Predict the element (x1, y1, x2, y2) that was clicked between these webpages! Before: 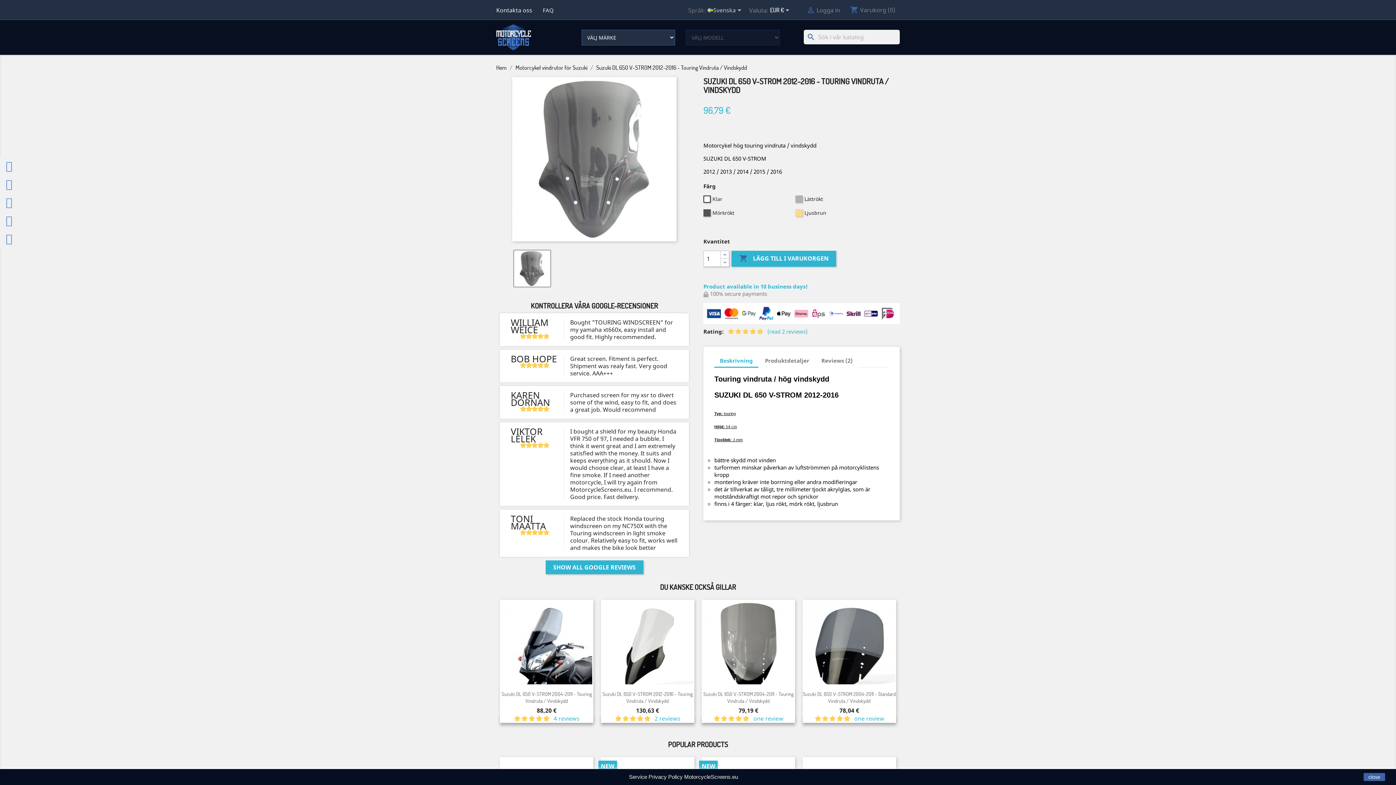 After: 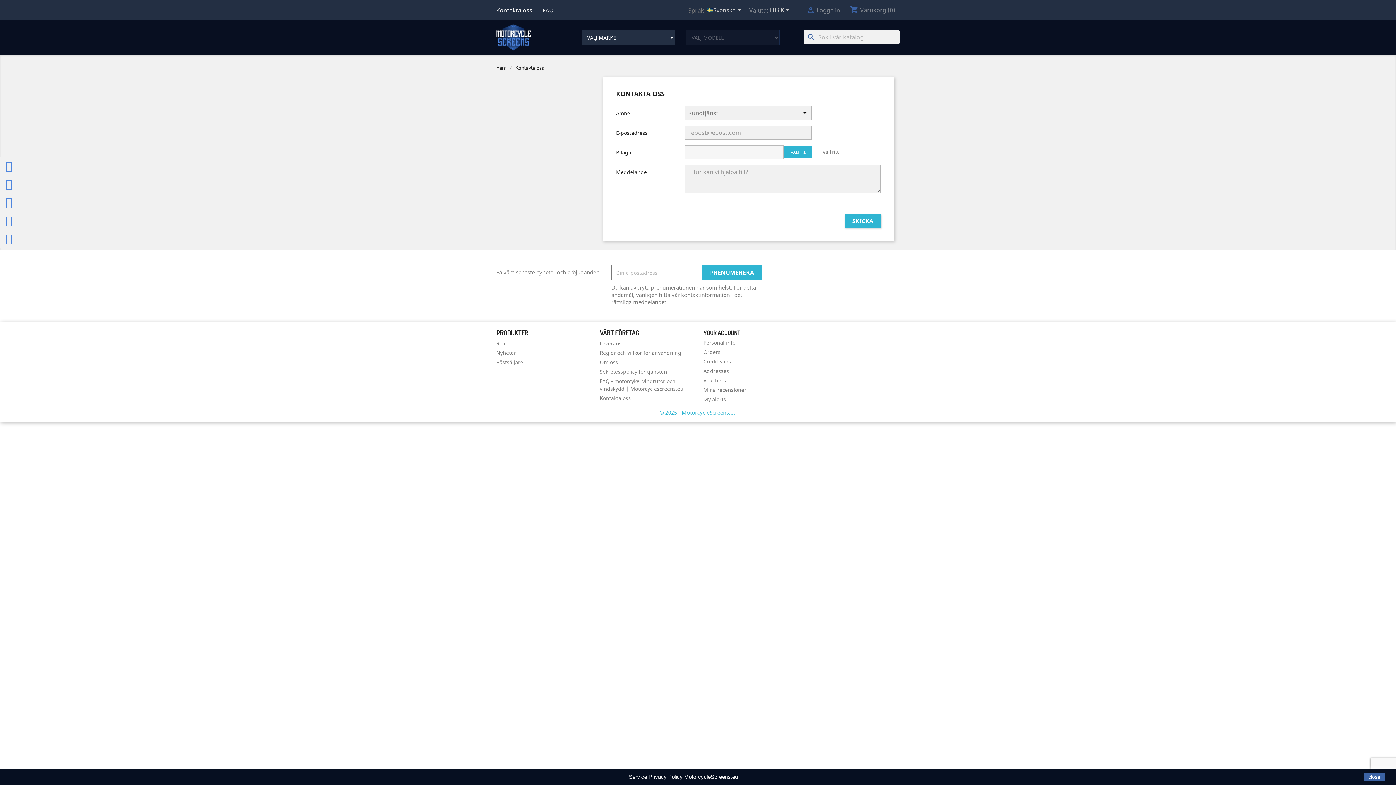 Action: bbox: (496, 6, 532, 14) label: Kontakta oss